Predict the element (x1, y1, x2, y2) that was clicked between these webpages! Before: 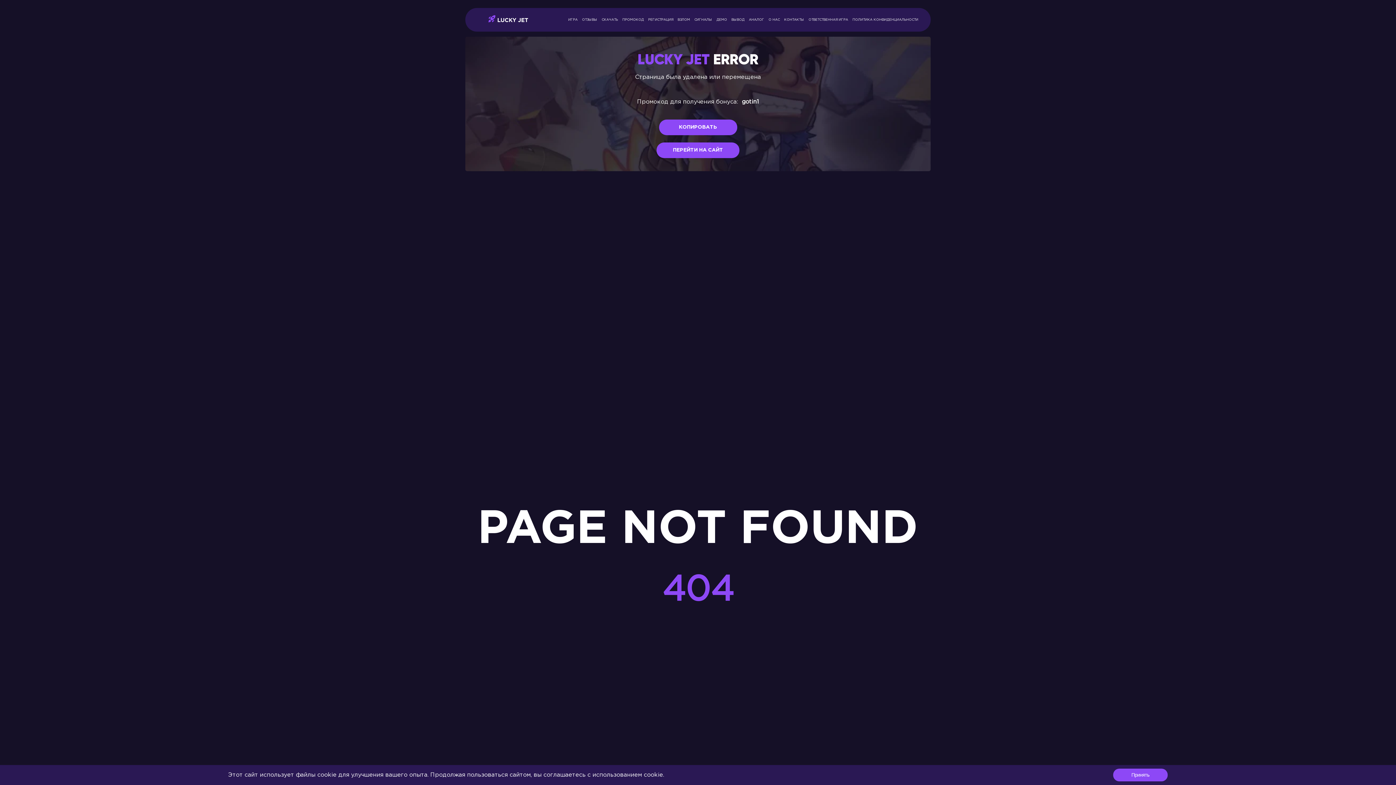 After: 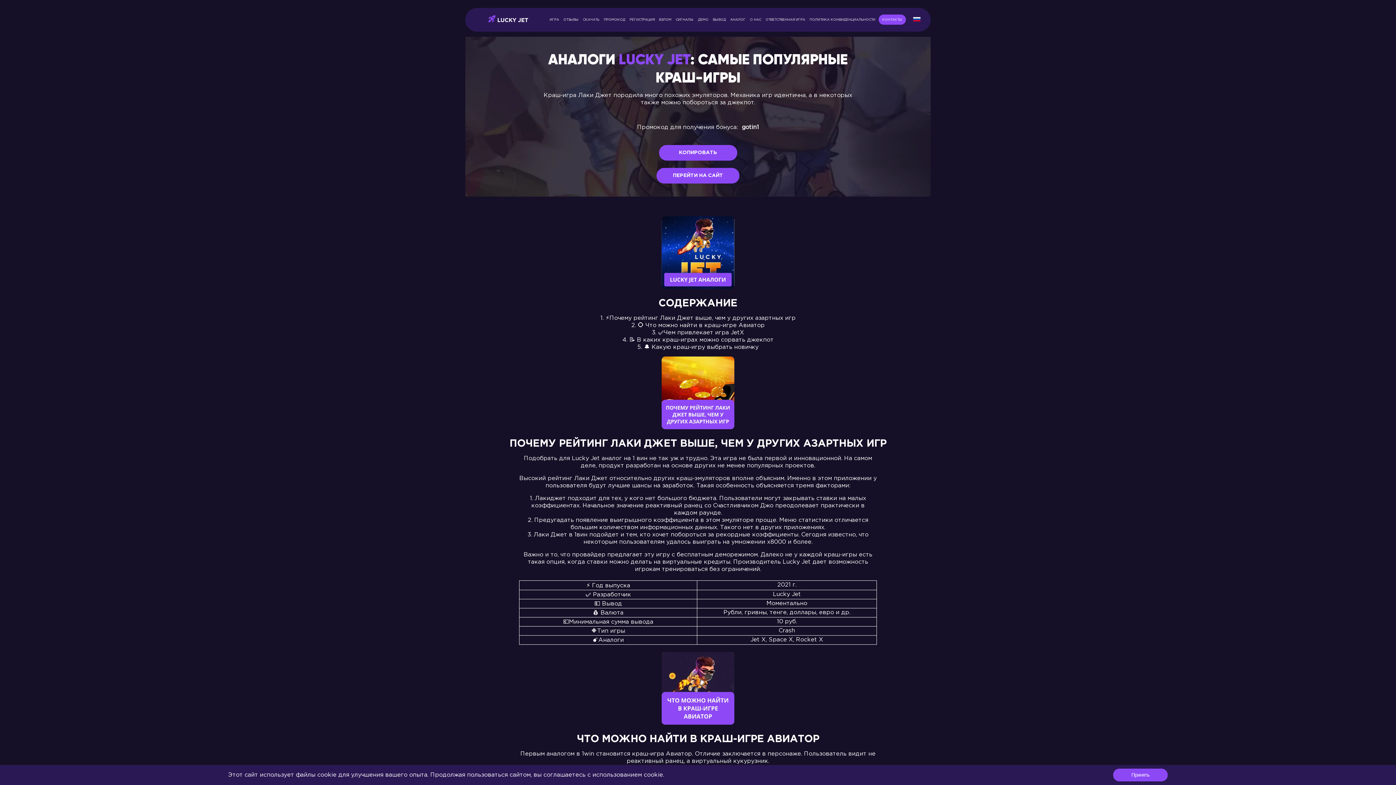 Action: bbox: (748, 8, 765, 30) label: АНАЛОГ